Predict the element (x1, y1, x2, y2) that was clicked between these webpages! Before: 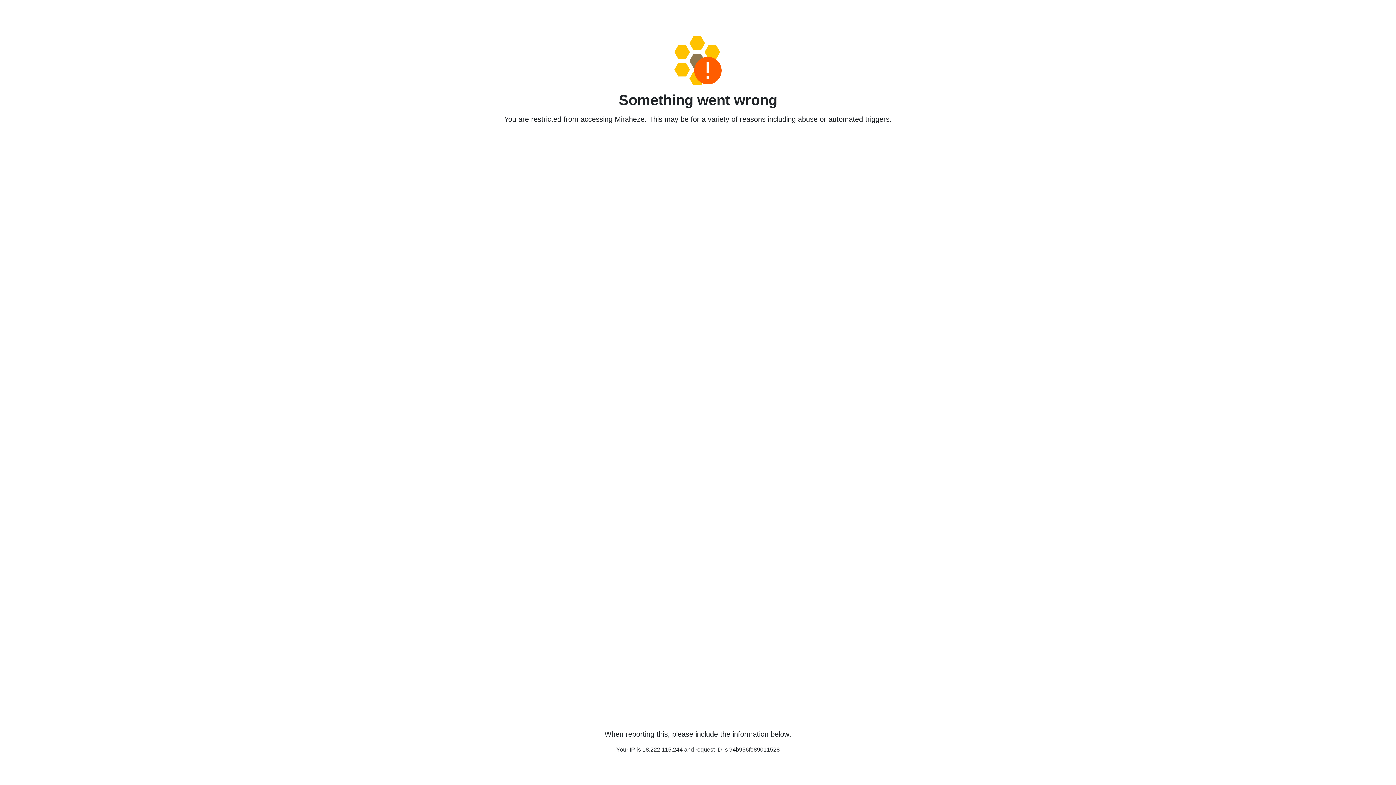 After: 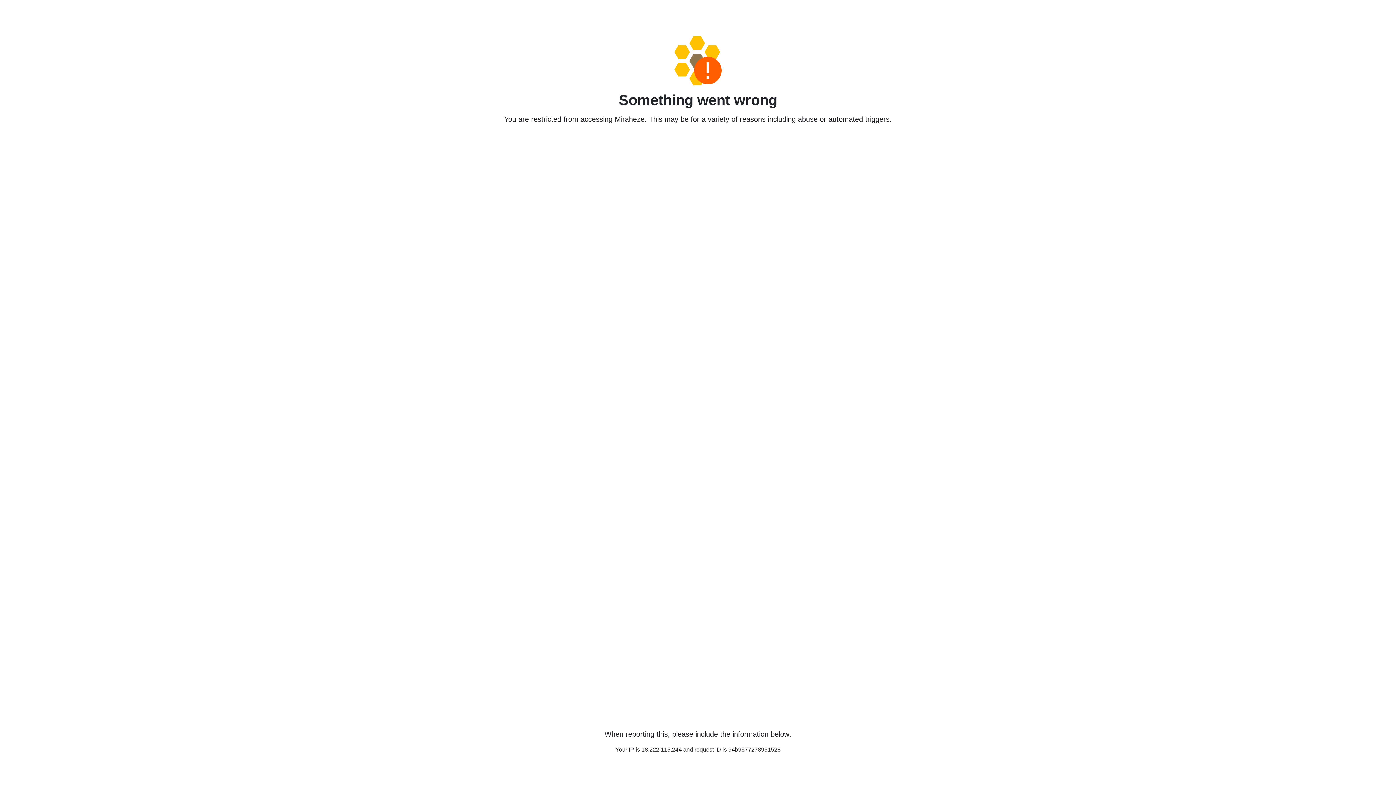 Action: bbox: (458, 36, 938, 85)